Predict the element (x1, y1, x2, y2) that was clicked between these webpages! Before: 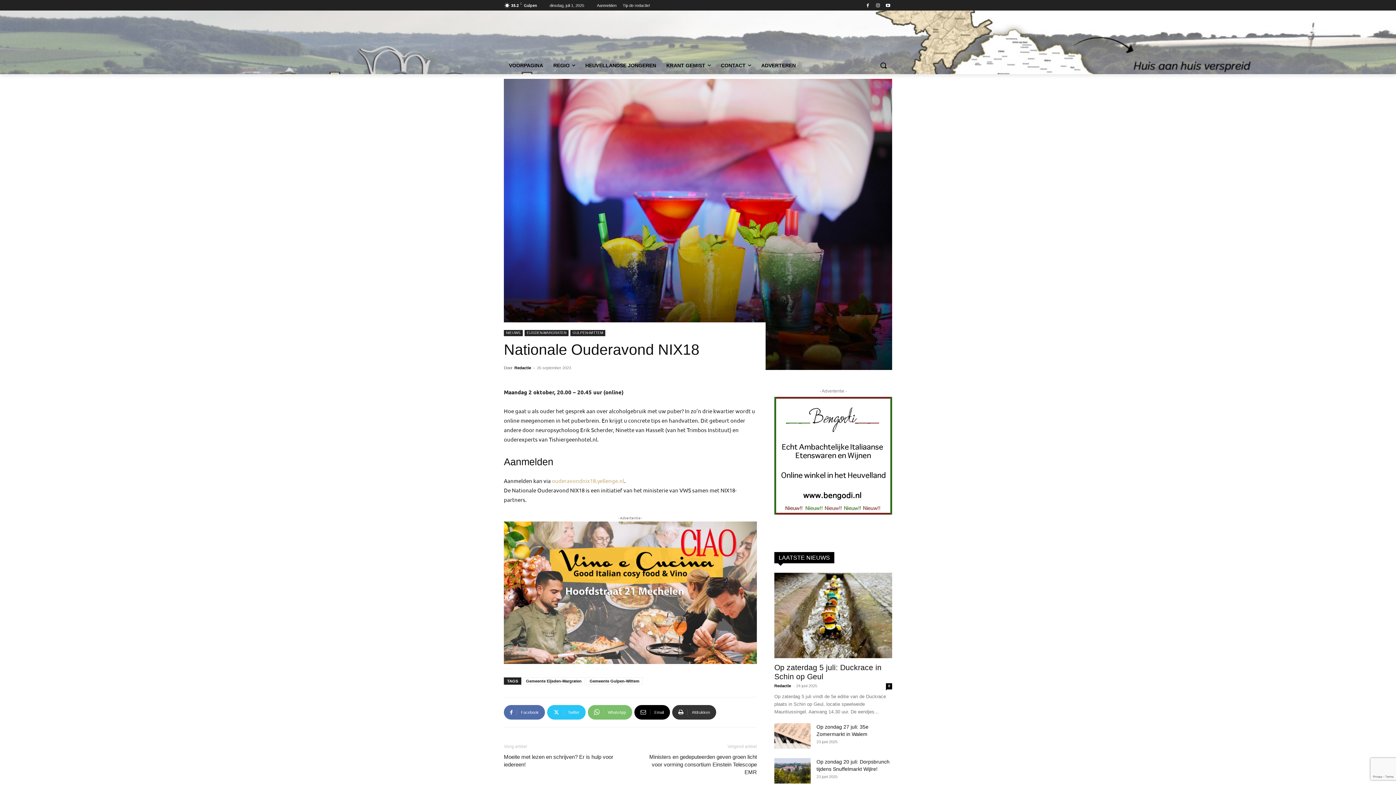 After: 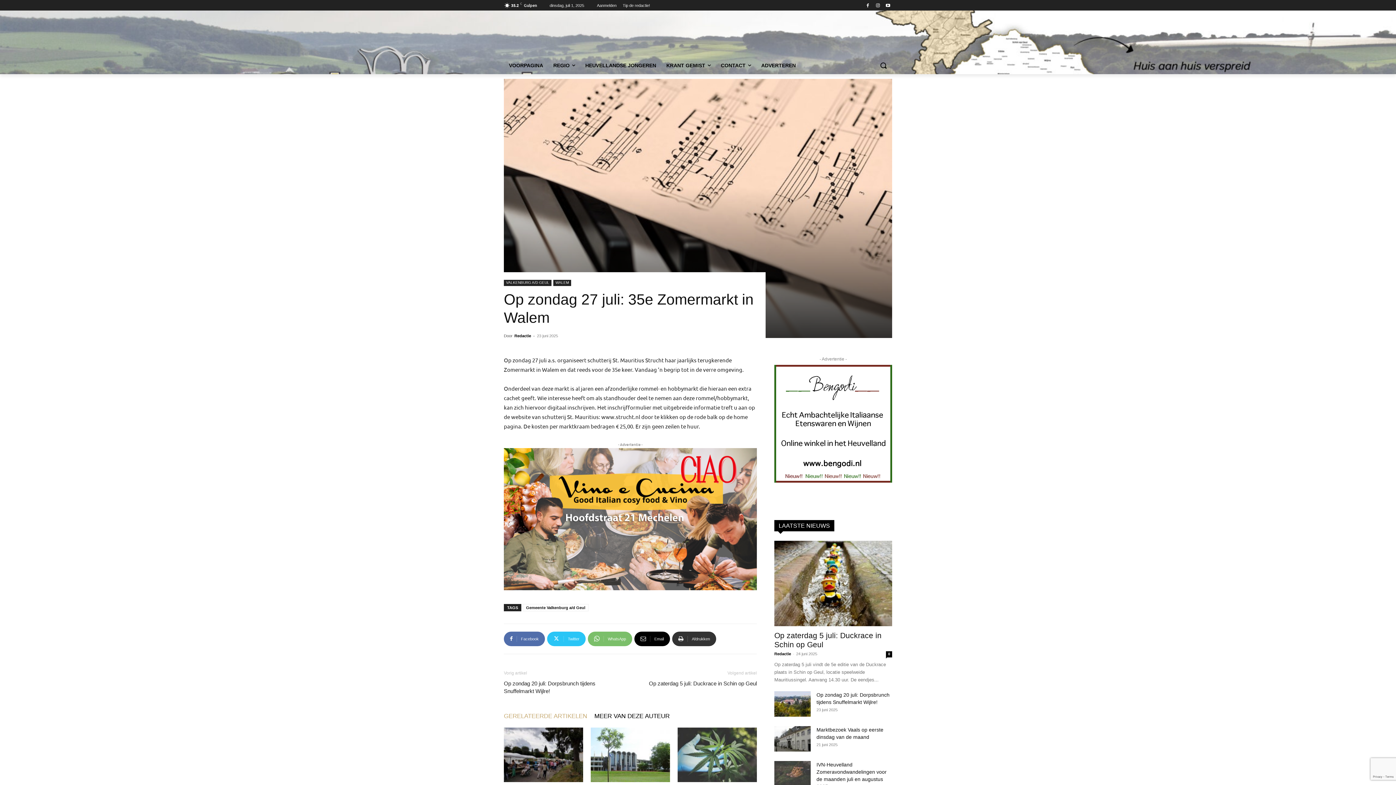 Action: bbox: (774, 723, 810, 749)